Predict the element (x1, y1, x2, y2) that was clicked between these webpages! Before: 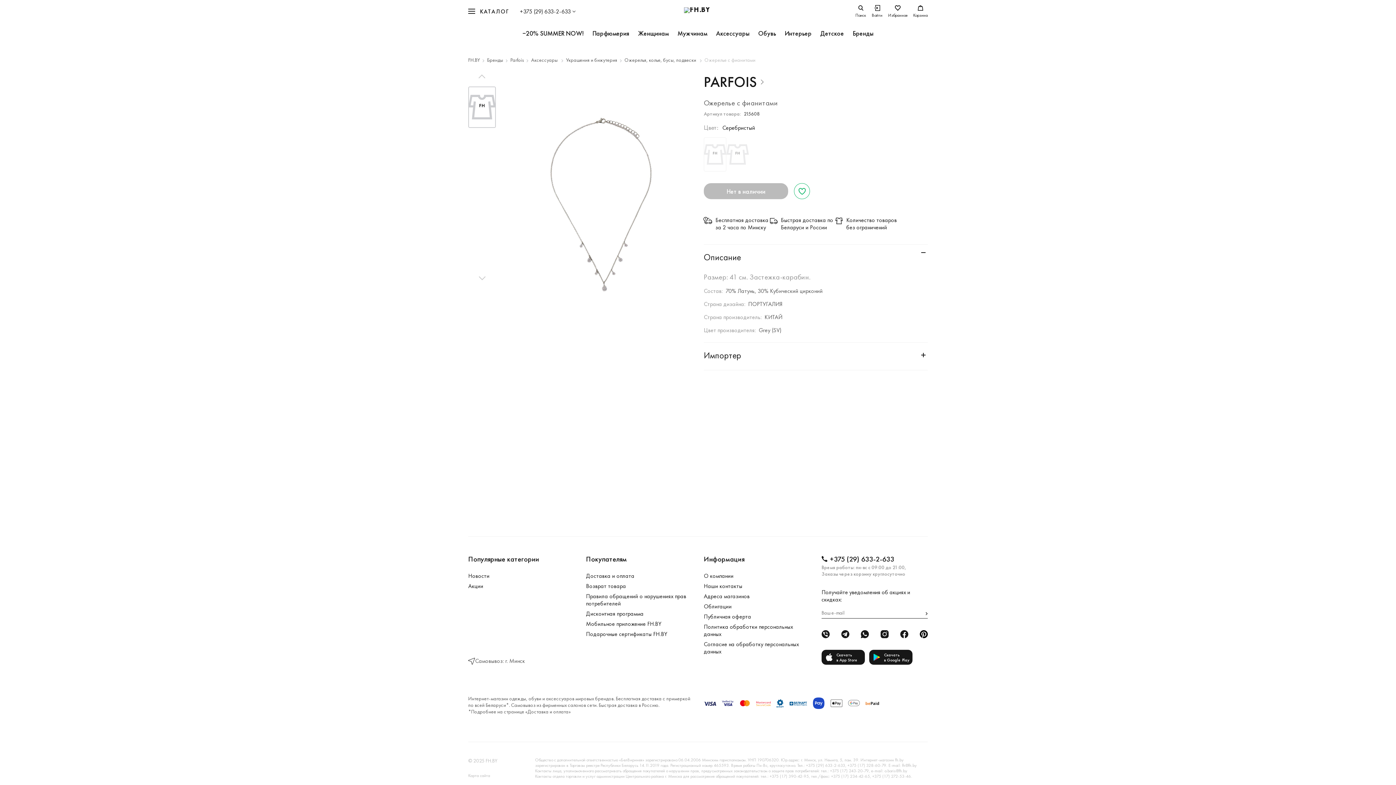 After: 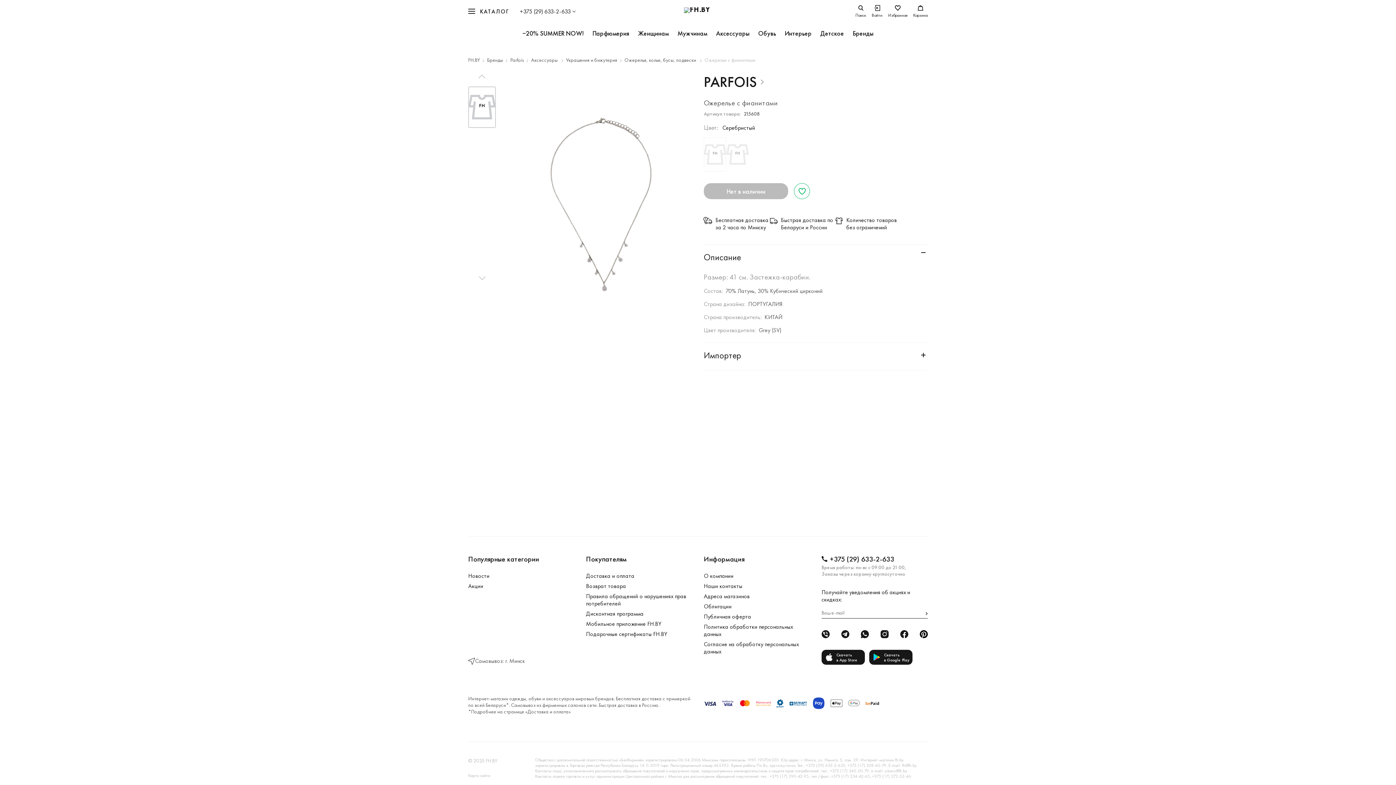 Action: label: Наш Viber bbox: (821, 630, 829, 638)